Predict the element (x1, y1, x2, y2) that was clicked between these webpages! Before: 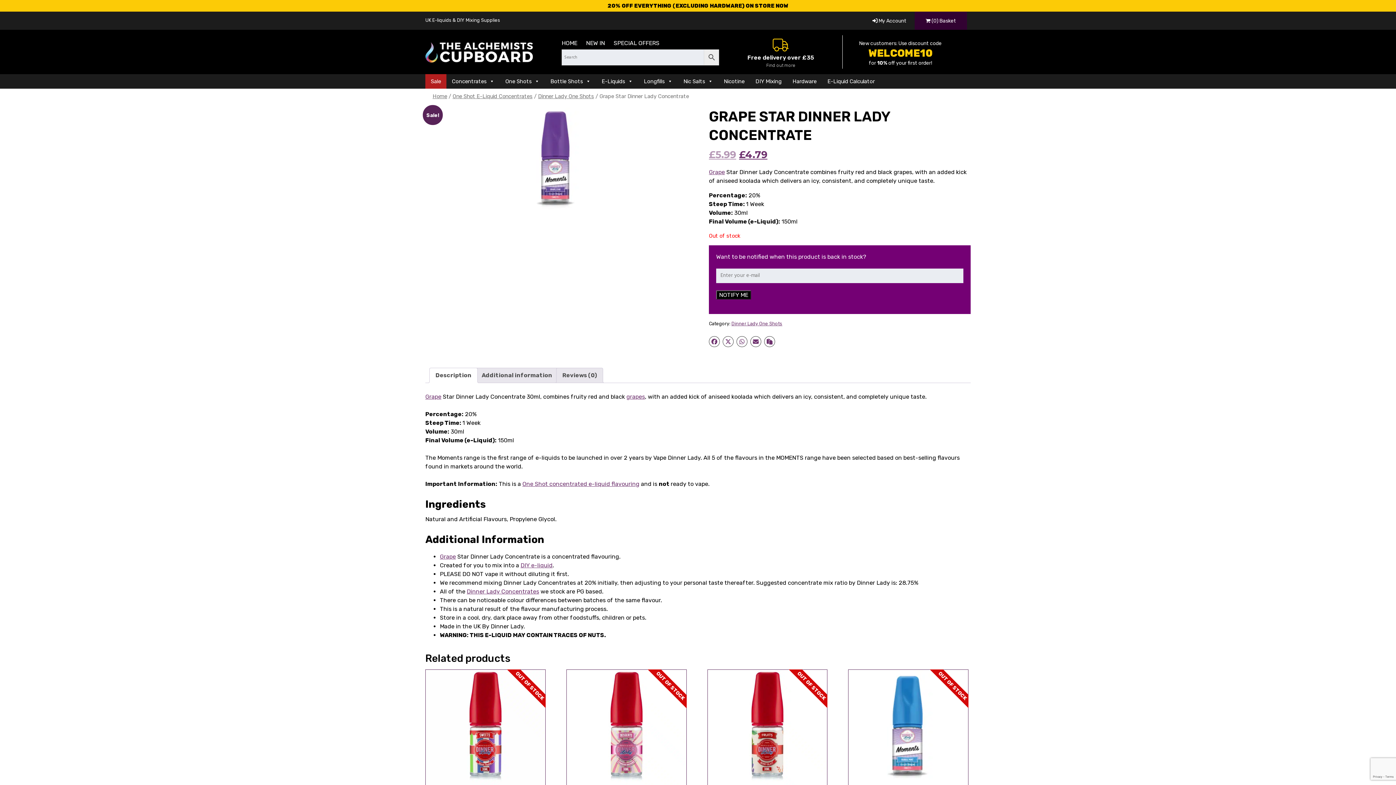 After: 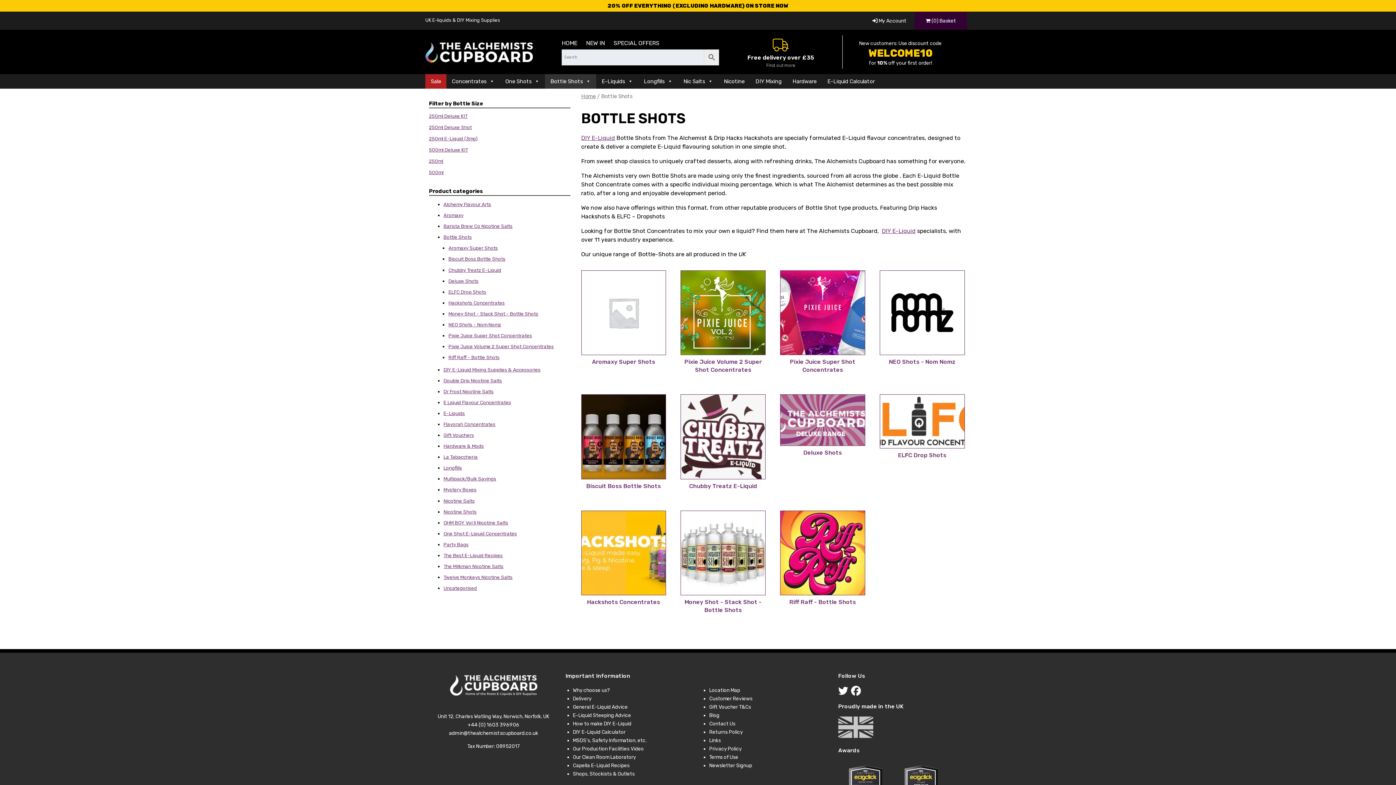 Action: bbox: (545, 74, 596, 88) label: Bottle Shots